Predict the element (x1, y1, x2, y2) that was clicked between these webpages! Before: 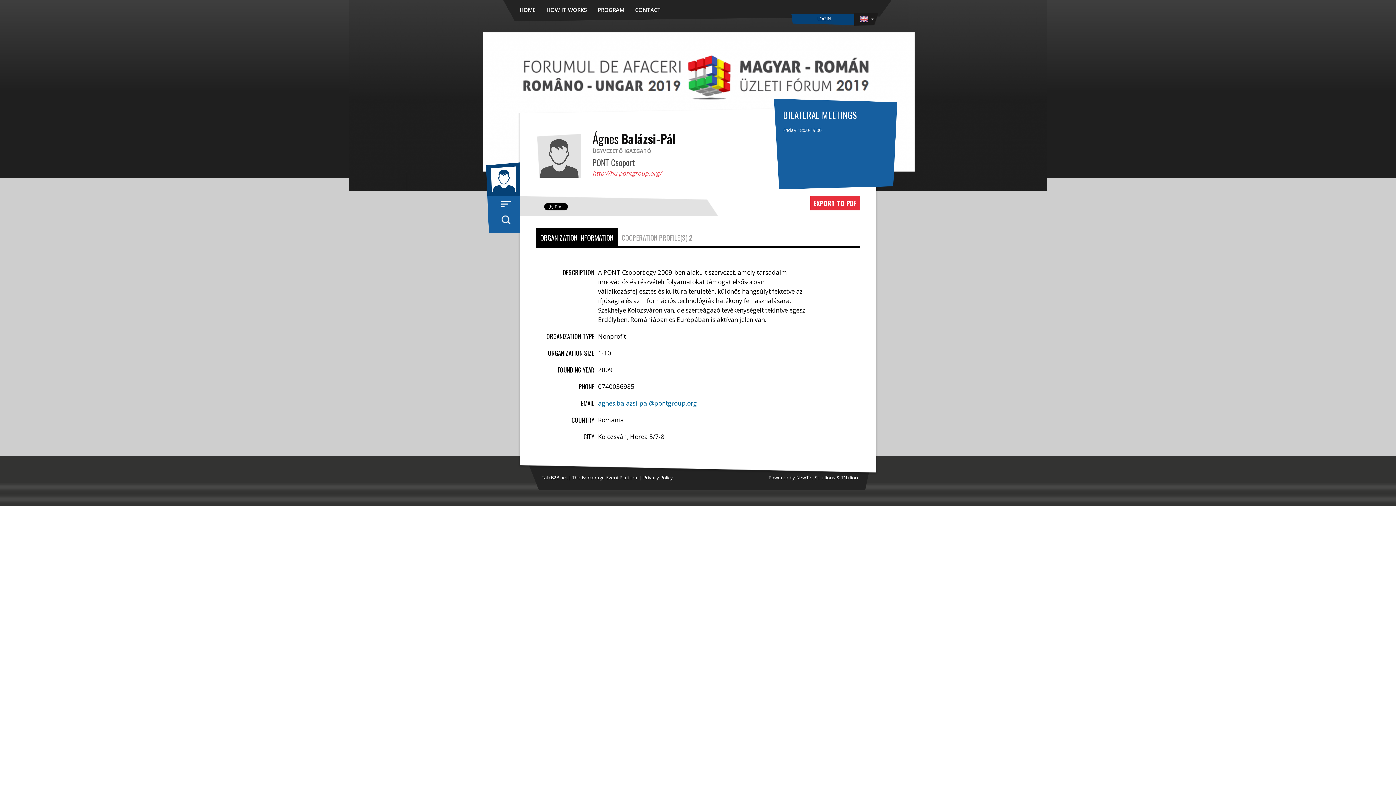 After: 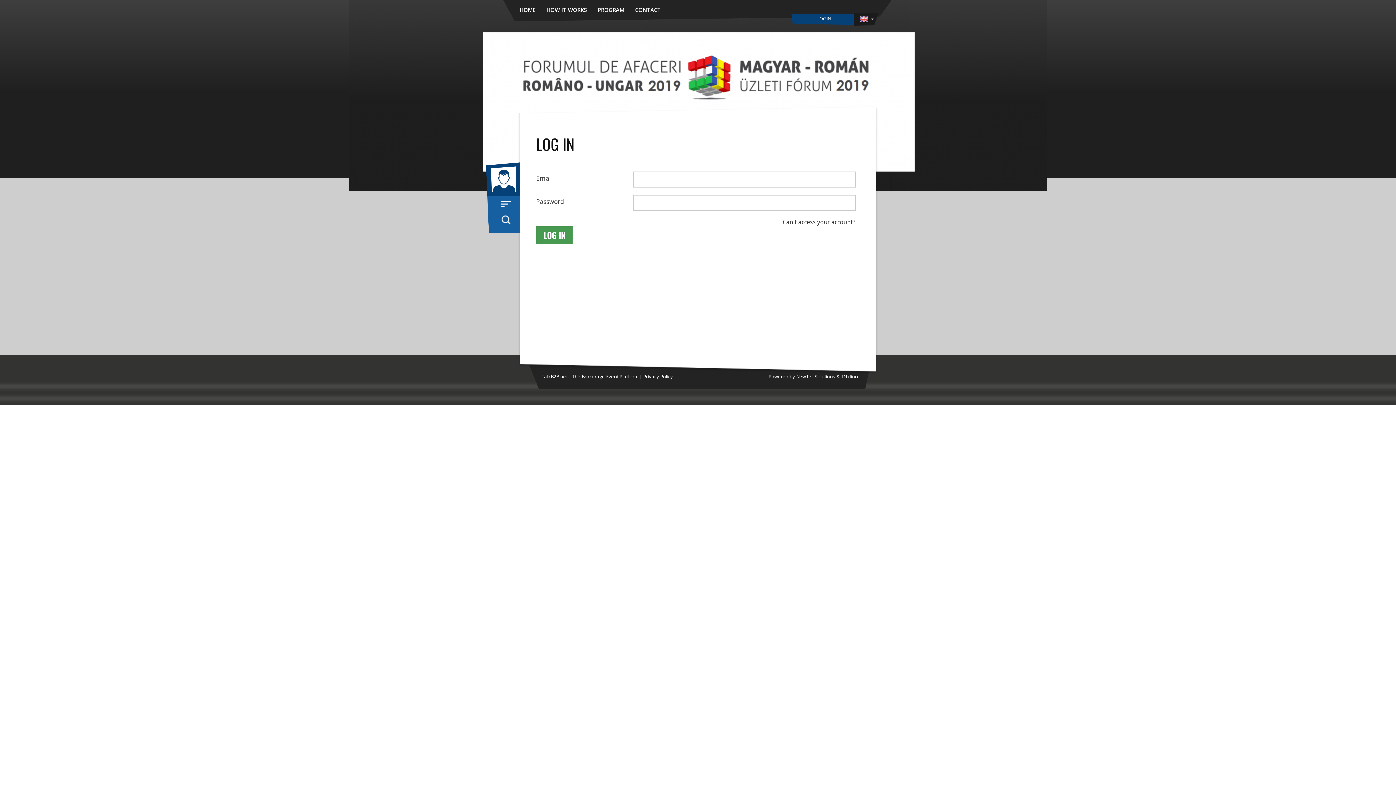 Action: bbox: (643, 474, 673, 481) label: Privacy Policy